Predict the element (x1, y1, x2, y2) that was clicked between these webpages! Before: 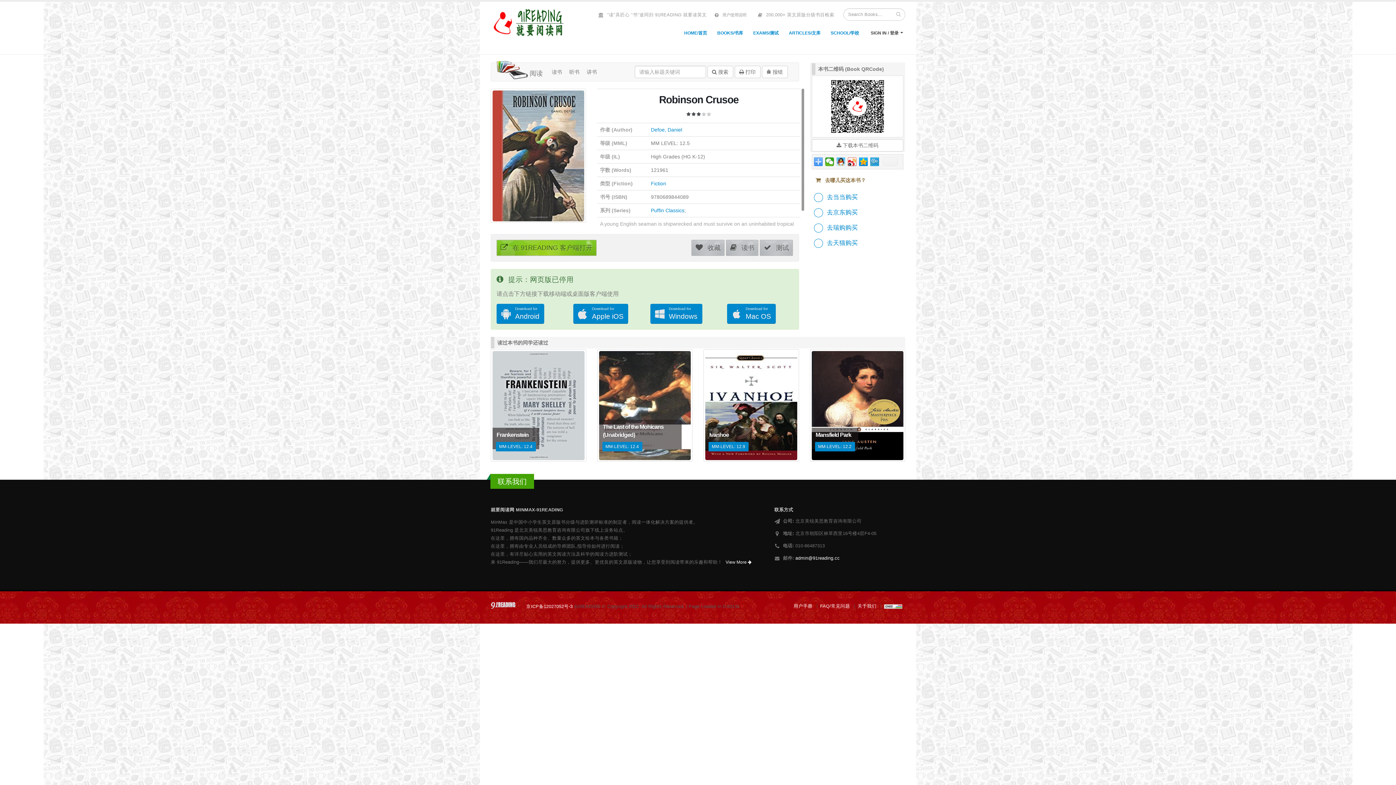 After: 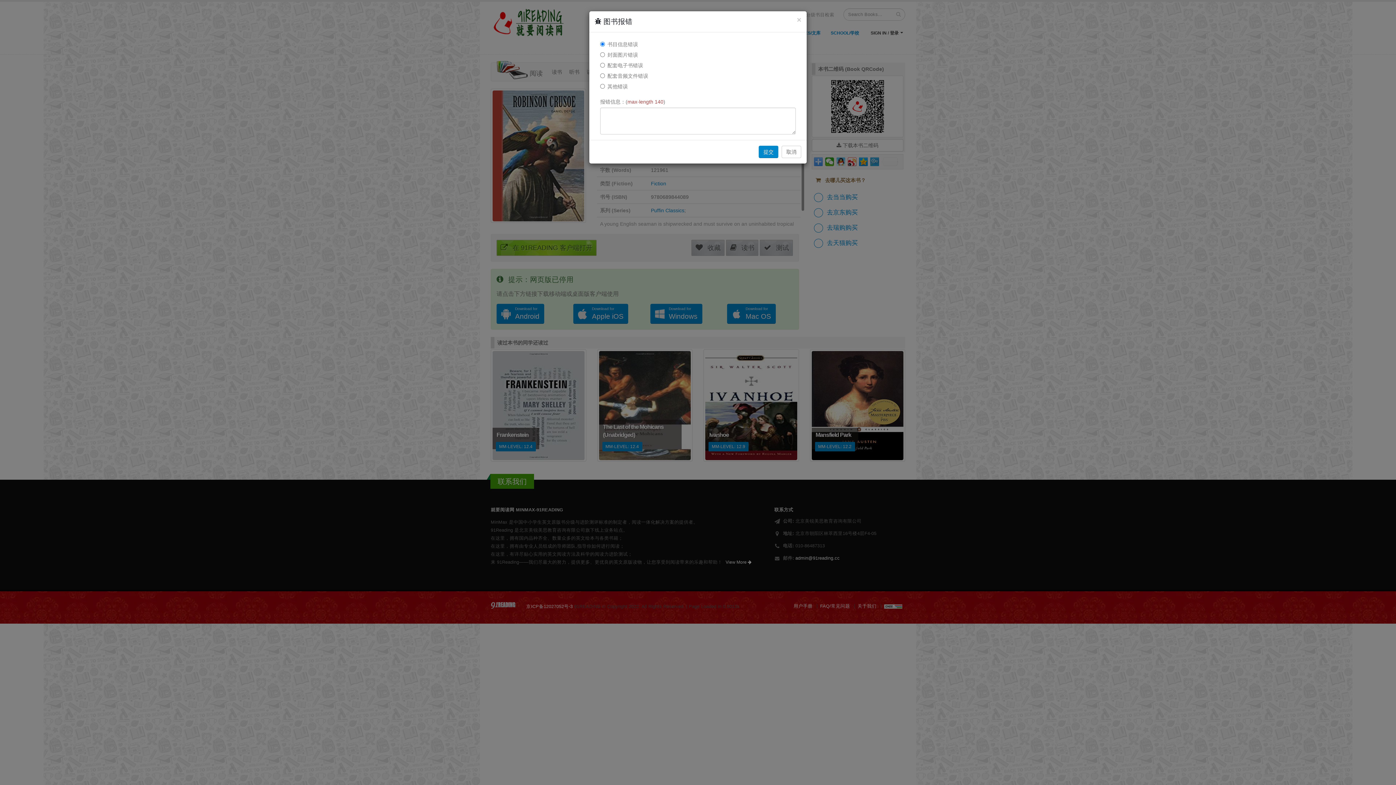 Action: bbox: (762, 65, 787, 78) label:  报错